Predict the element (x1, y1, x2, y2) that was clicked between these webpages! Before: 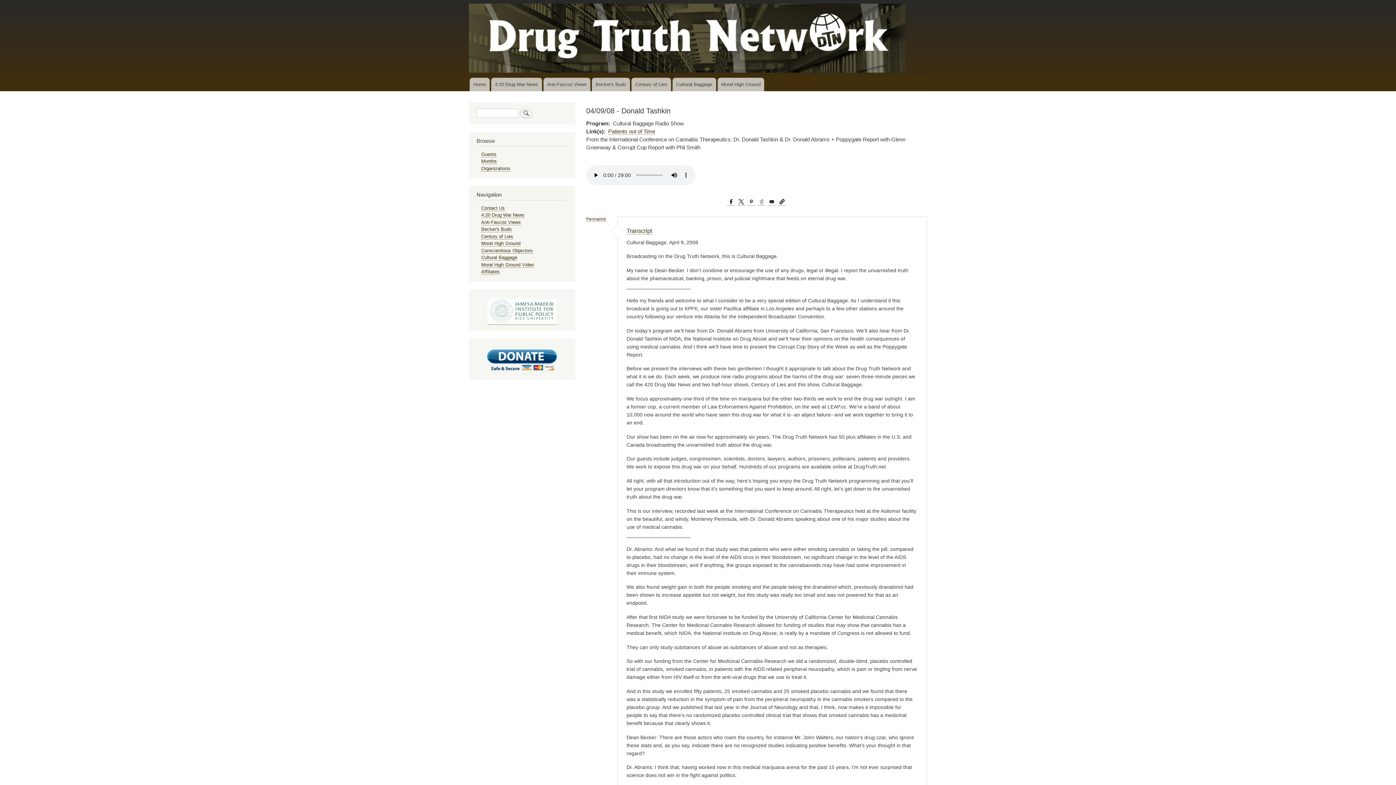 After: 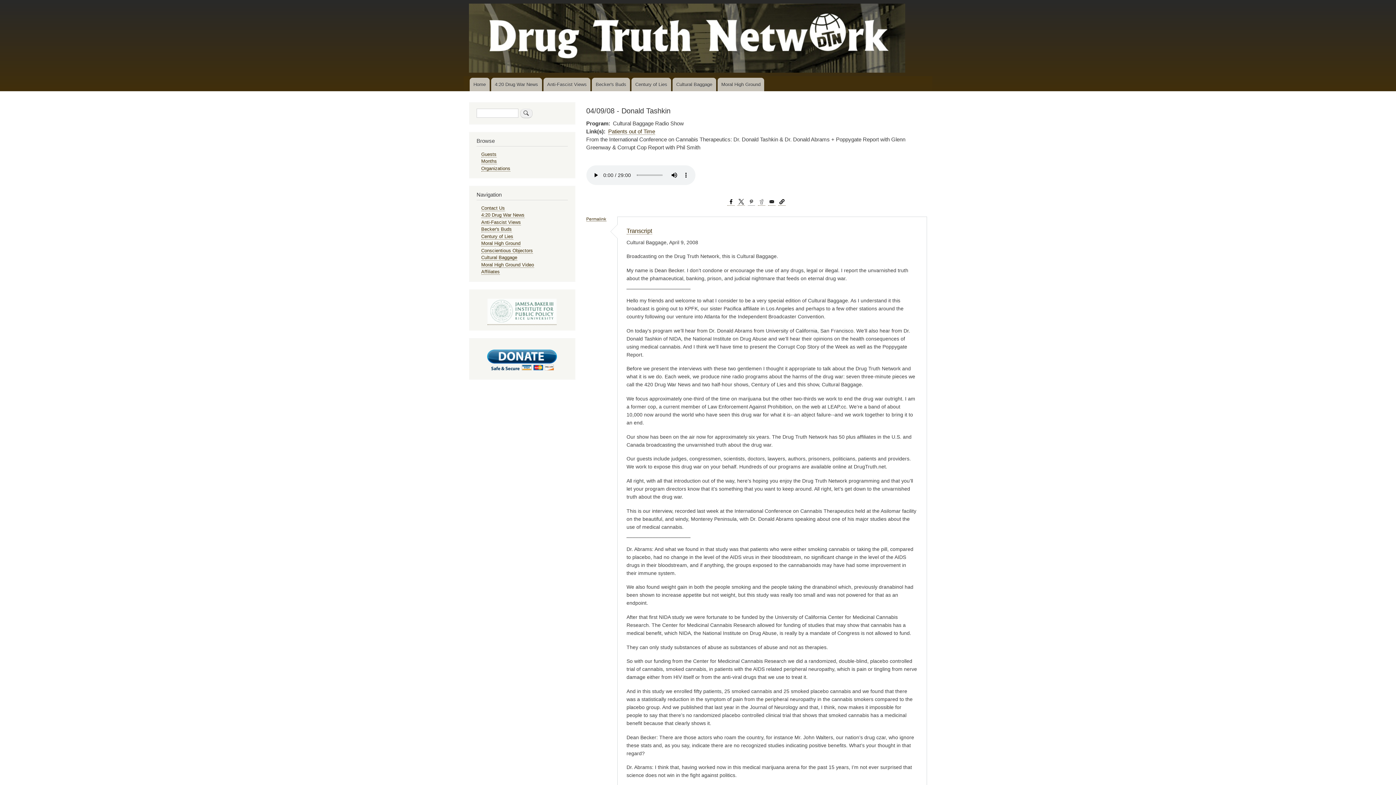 Action: label: Share to Pinterest bbox: (748, 198, 755, 205)